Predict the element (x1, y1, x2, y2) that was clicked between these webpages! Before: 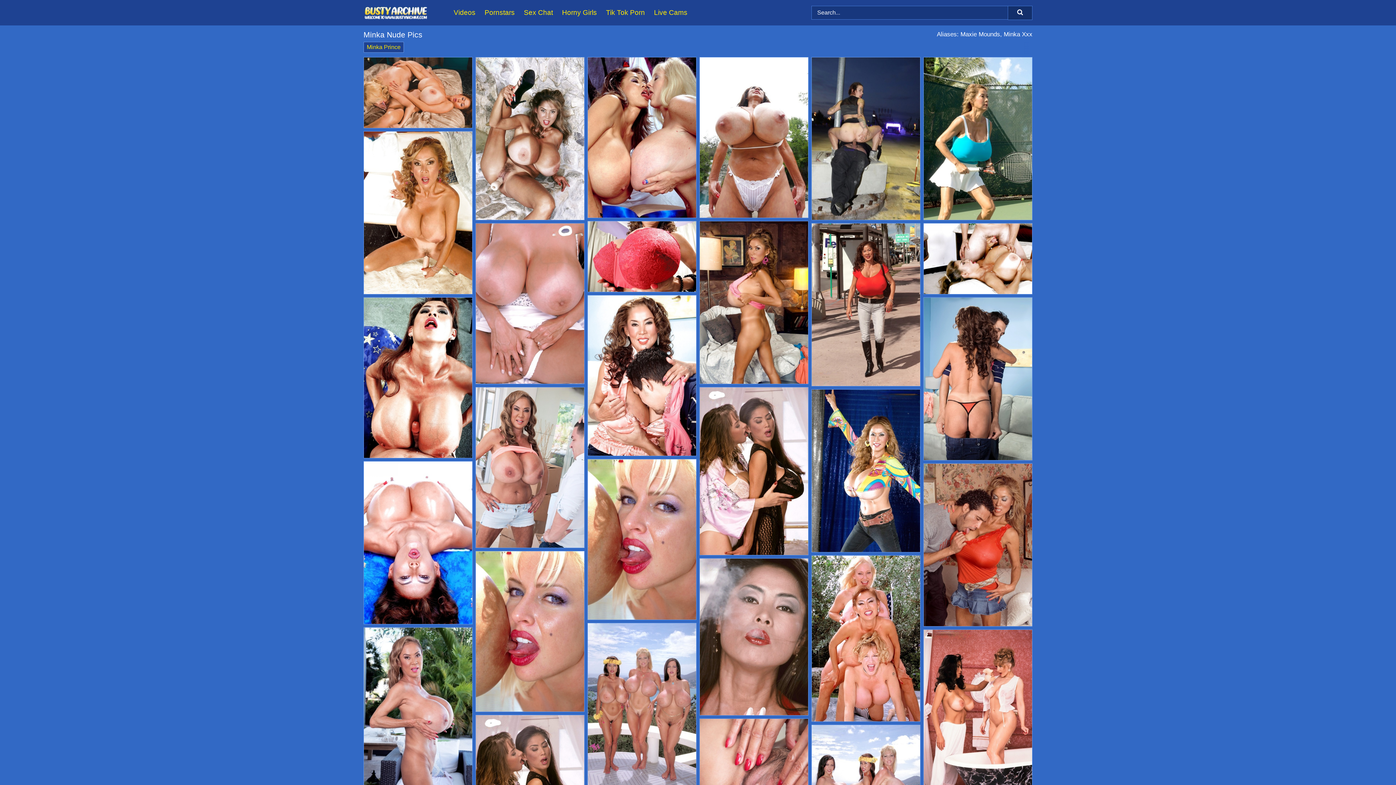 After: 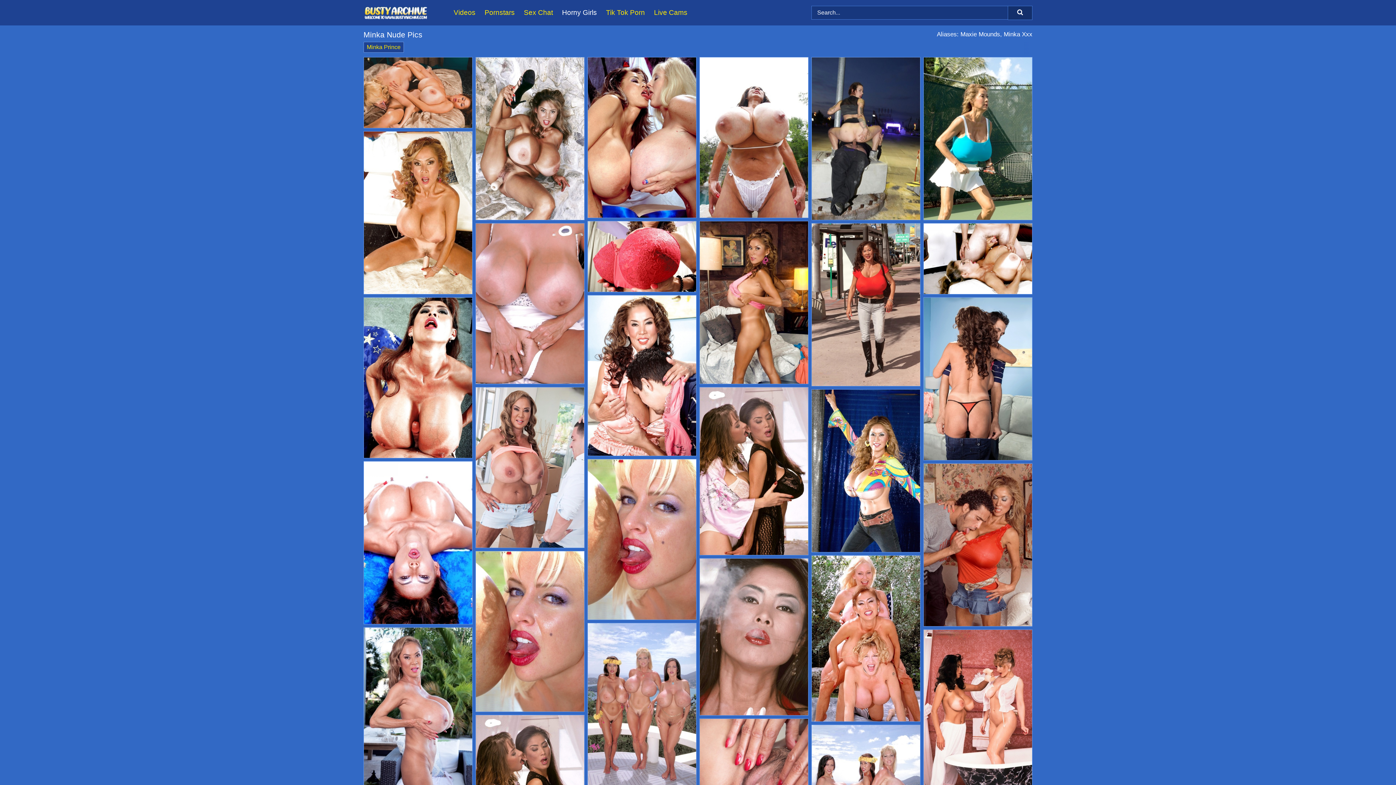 Action: bbox: (562, 0, 606, 25) label: Horny Girls